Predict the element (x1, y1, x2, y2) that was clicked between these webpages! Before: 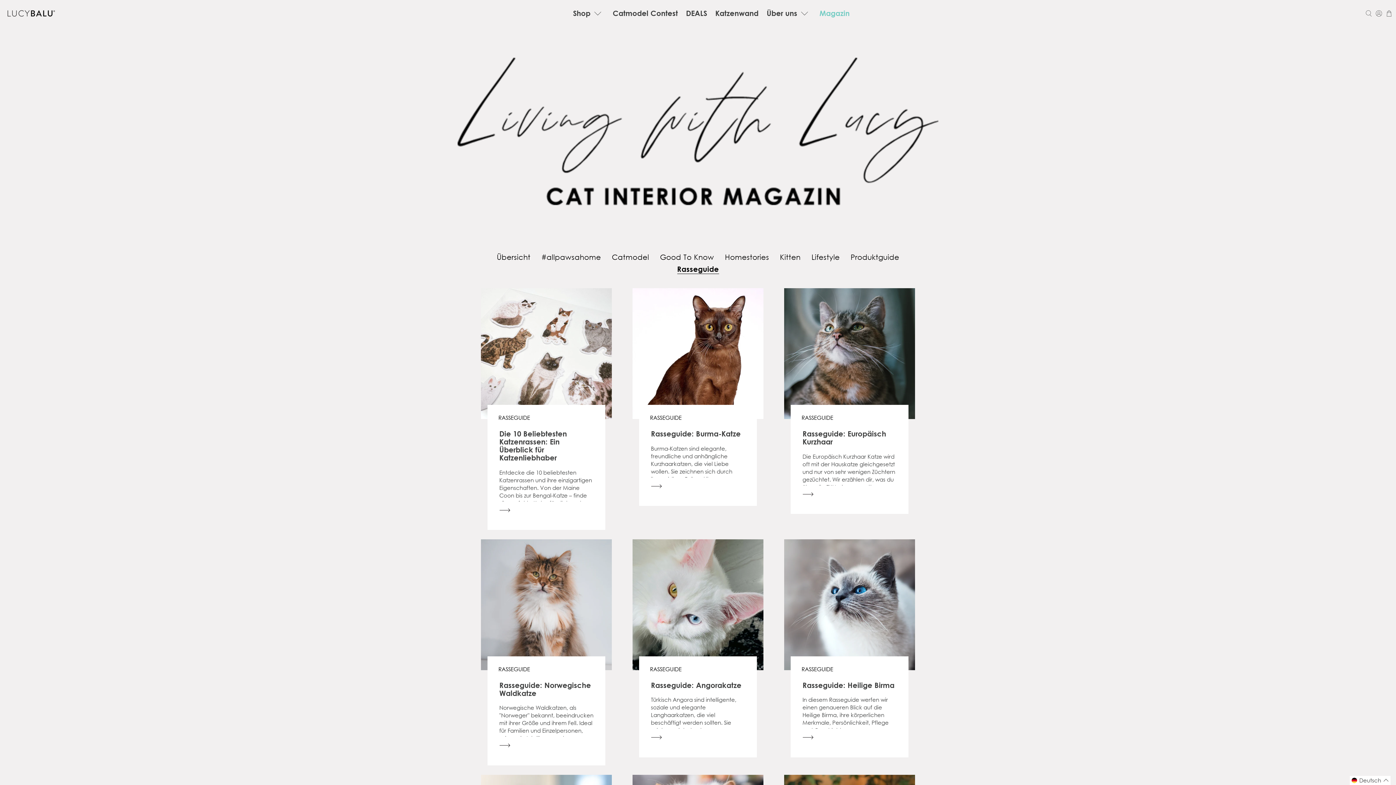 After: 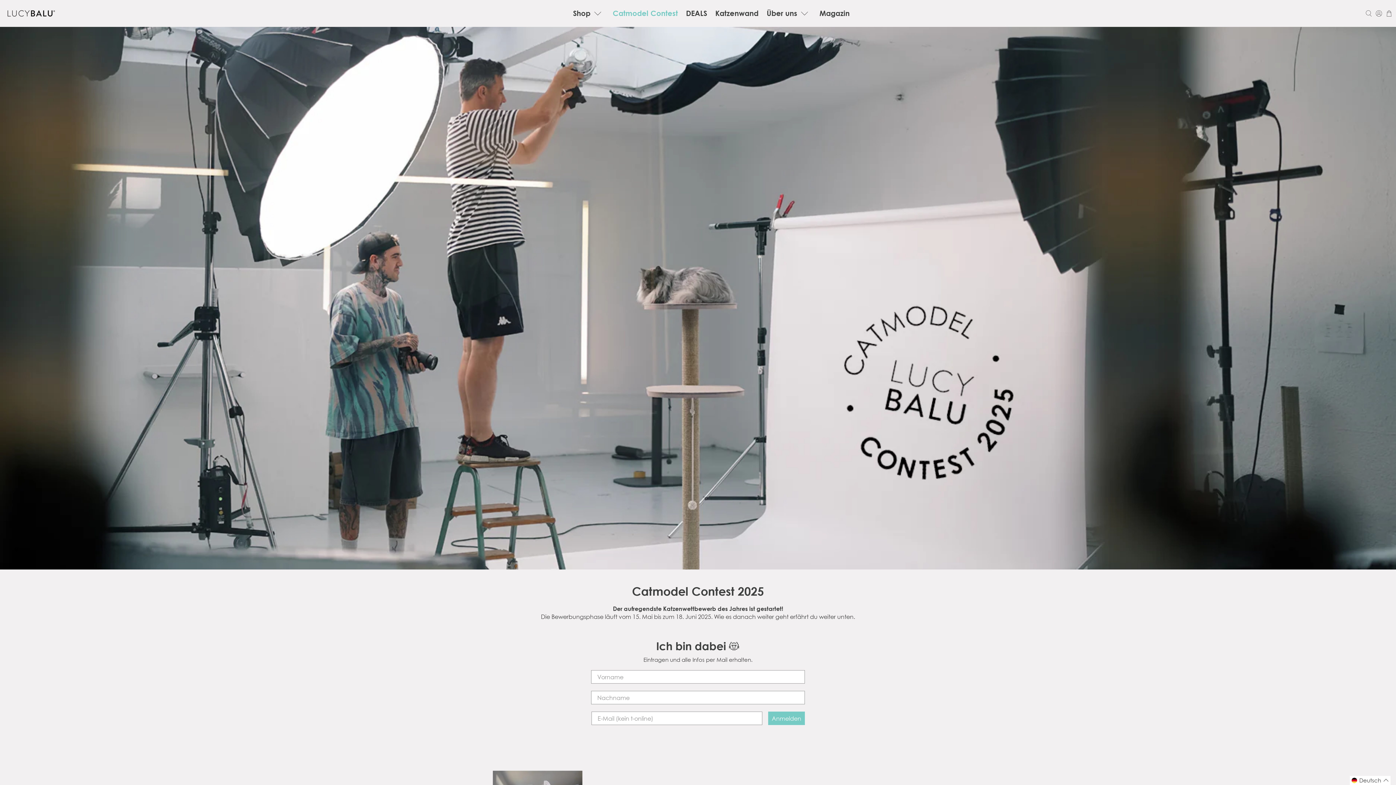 Action: label: Catmodel Contest bbox: (608, 2, 682, 24)